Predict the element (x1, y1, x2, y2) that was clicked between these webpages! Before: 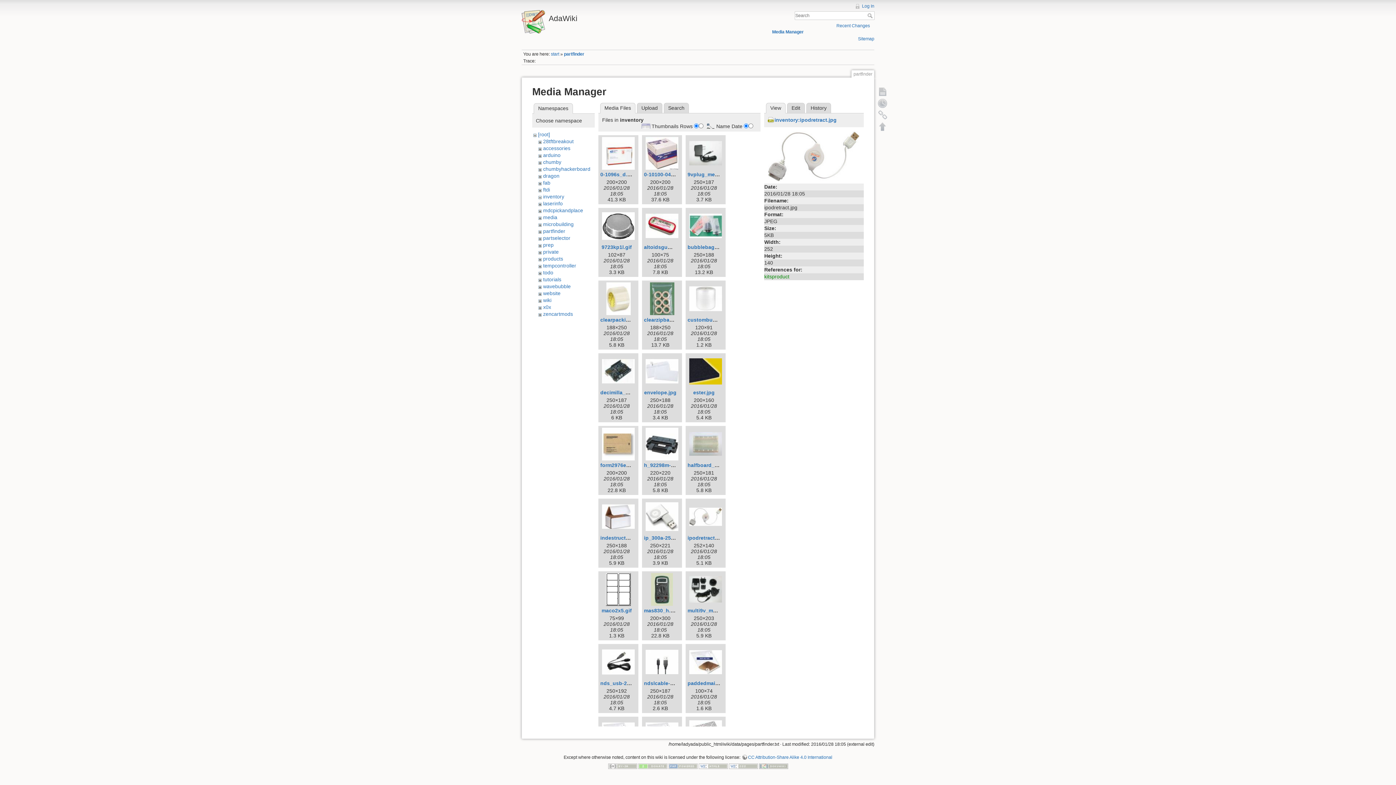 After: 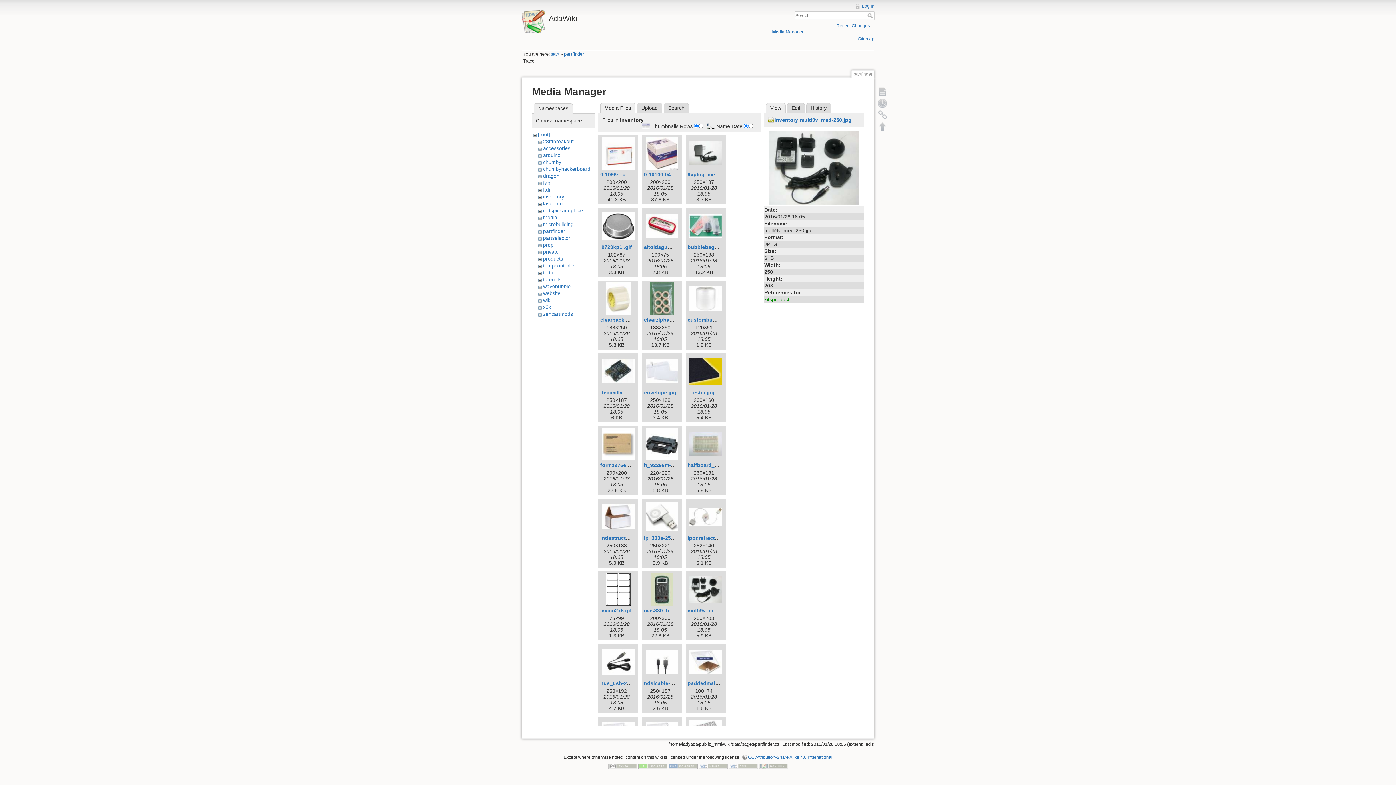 Action: bbox: (687, 608, 739, 613) label: multi9v_med-250.jpg